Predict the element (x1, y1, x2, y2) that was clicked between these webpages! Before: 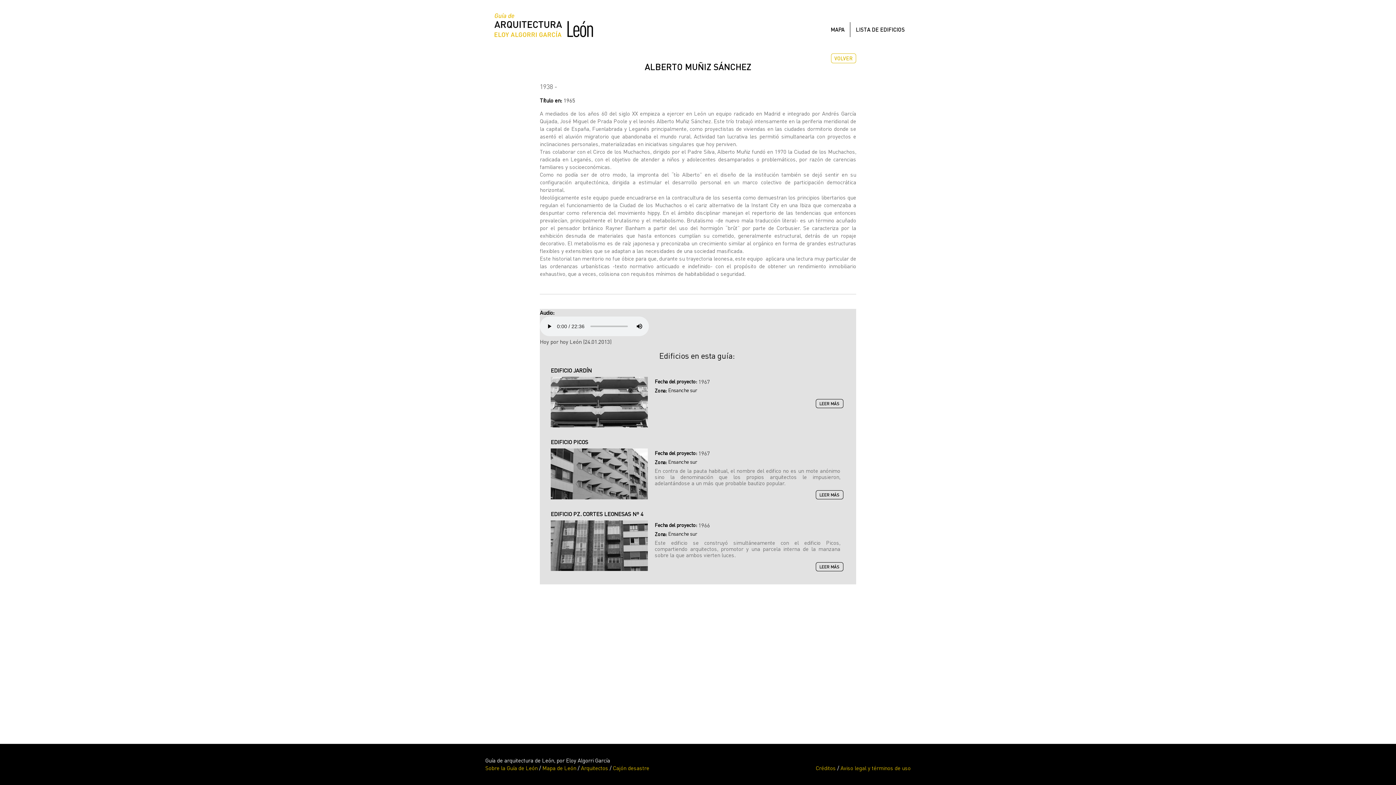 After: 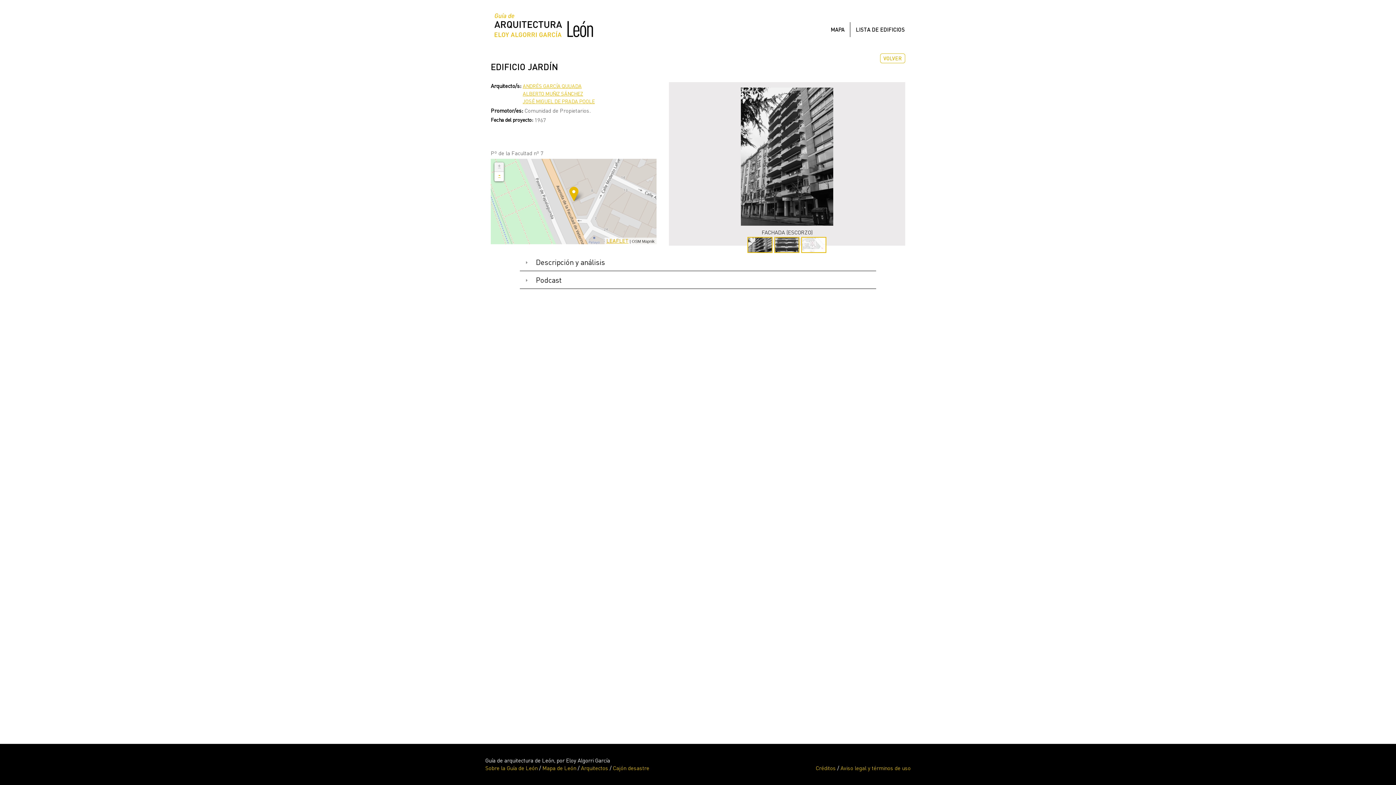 Action: label: EDIFICIO JARDÍN bbox: (550, 367, 592, 373)